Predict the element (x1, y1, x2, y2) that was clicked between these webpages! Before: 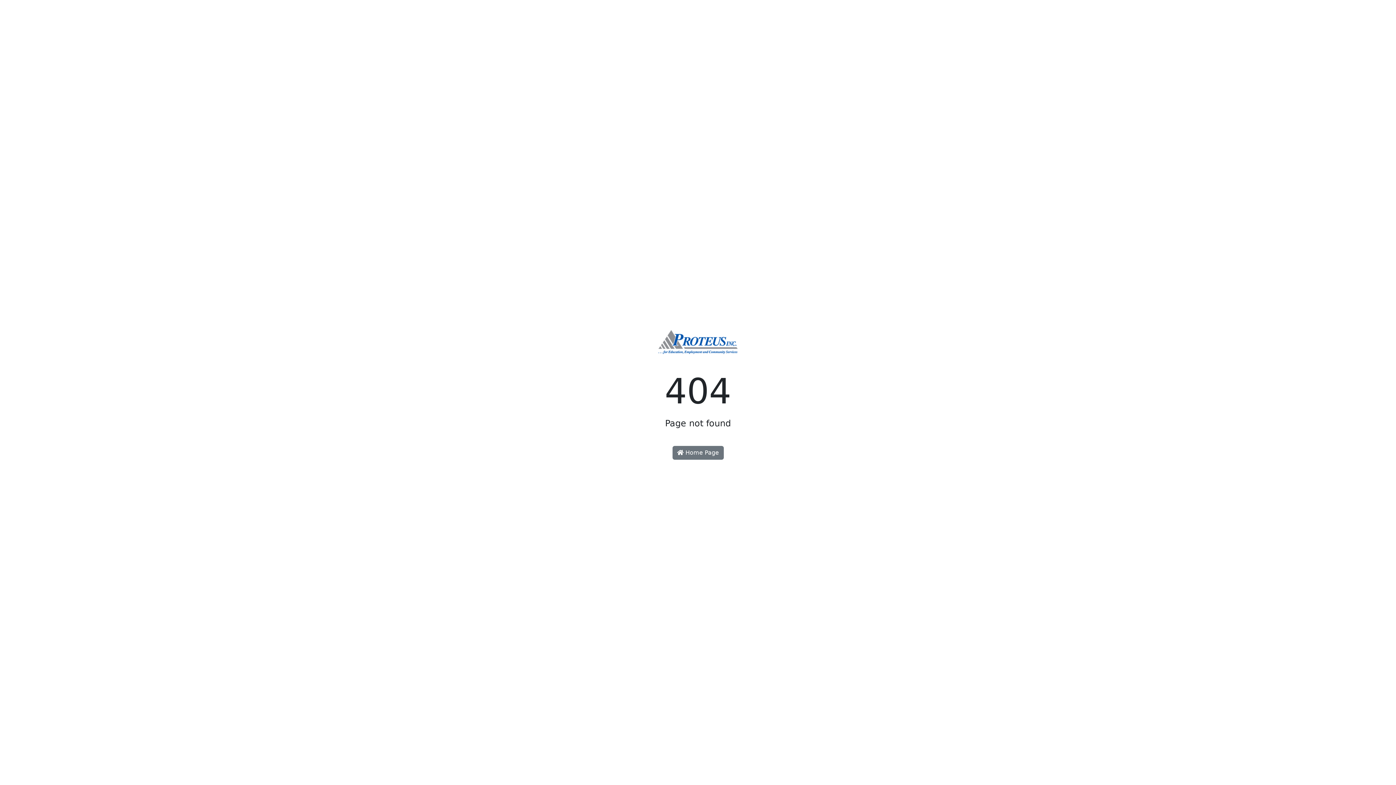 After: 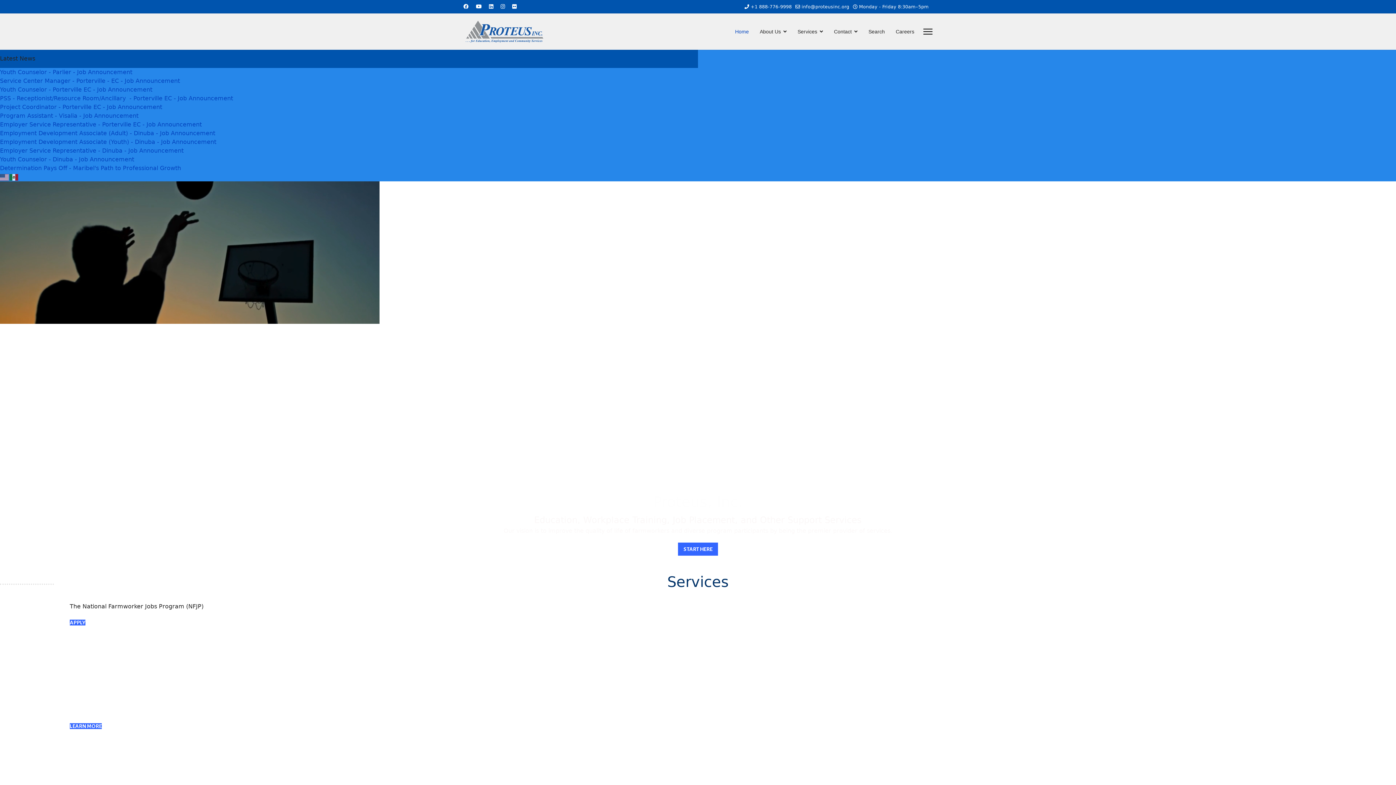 Action: bbox: (643, 344, 752, 351)